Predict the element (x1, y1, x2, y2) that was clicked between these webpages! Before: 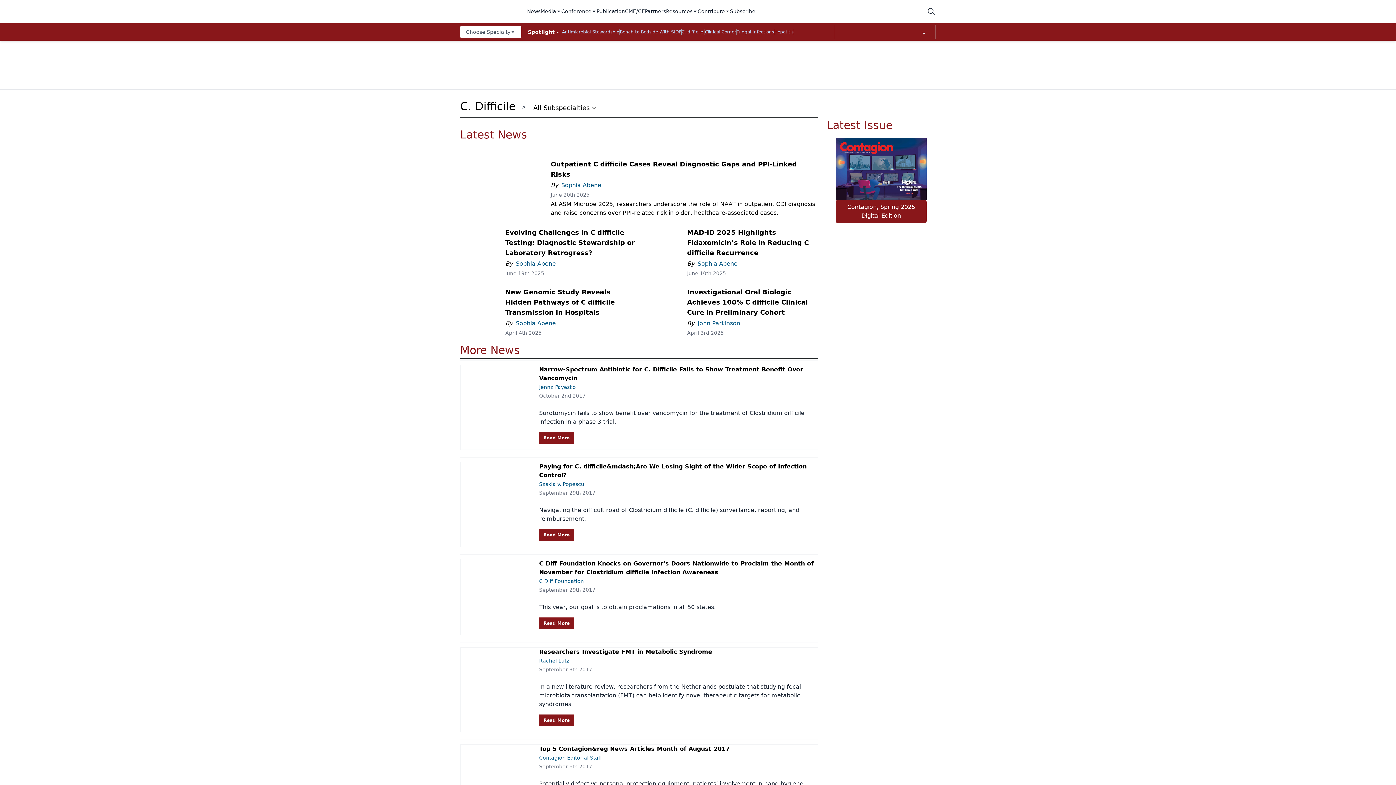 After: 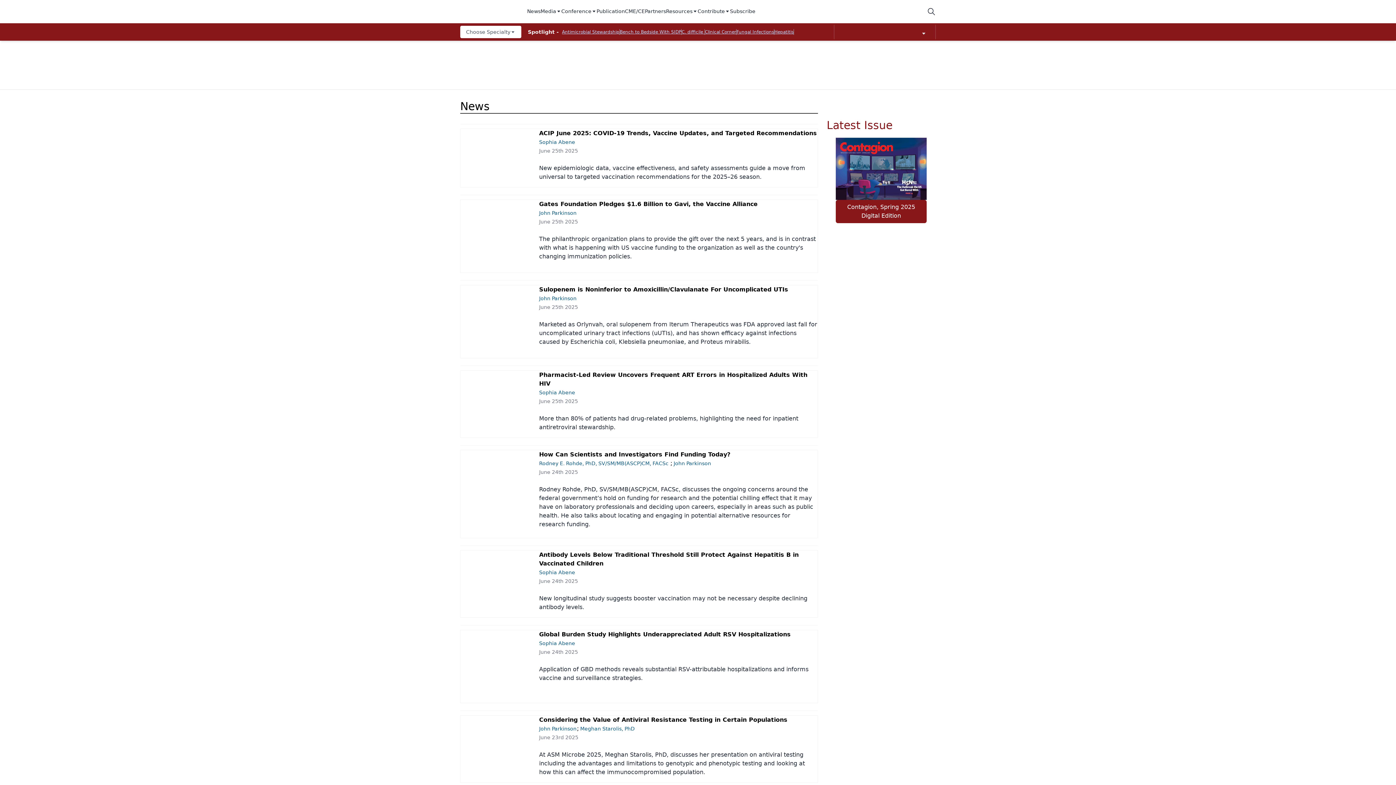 Action: bbox: (527, 7, 540, 15) label: News